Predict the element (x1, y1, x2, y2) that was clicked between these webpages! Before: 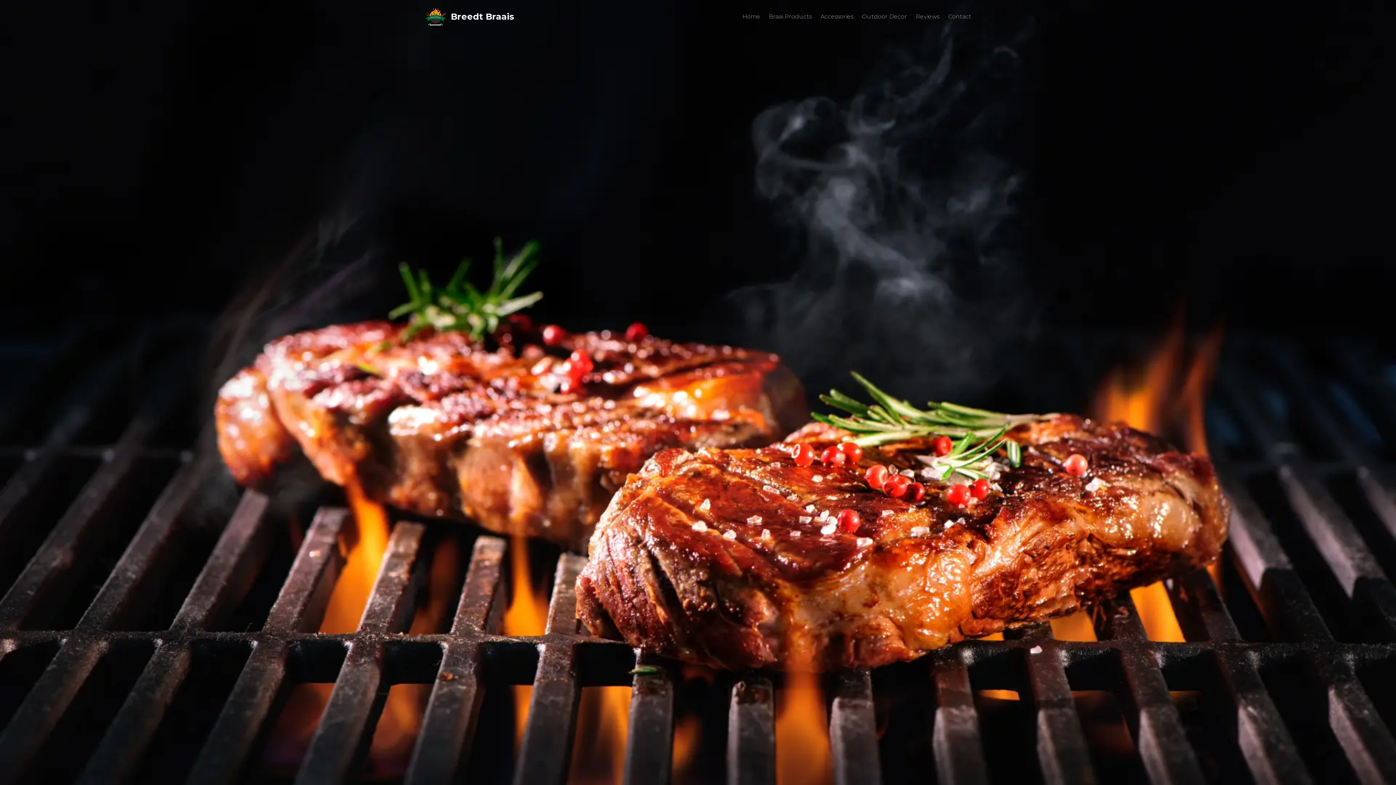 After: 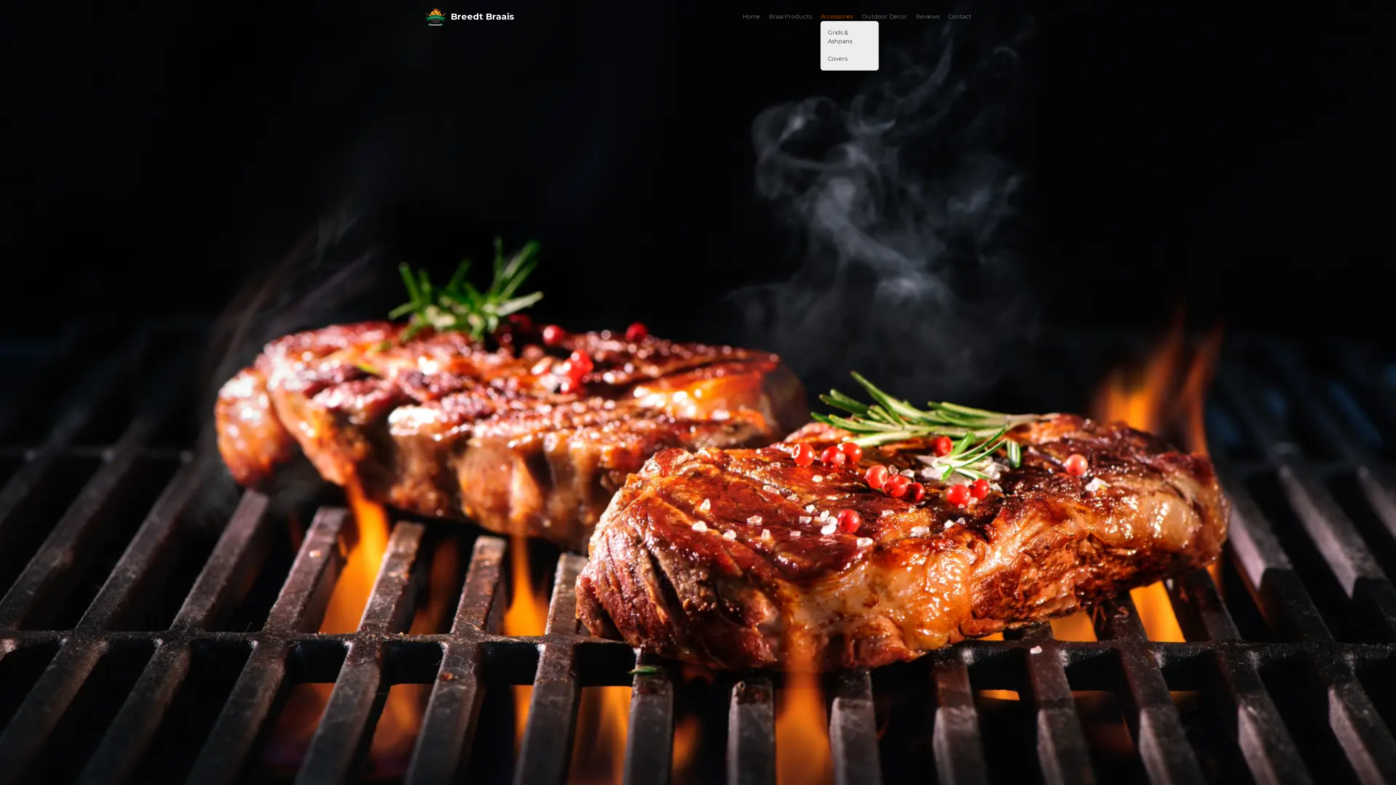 Action: label: Accessories bbox: (820, 13, 853, 20)